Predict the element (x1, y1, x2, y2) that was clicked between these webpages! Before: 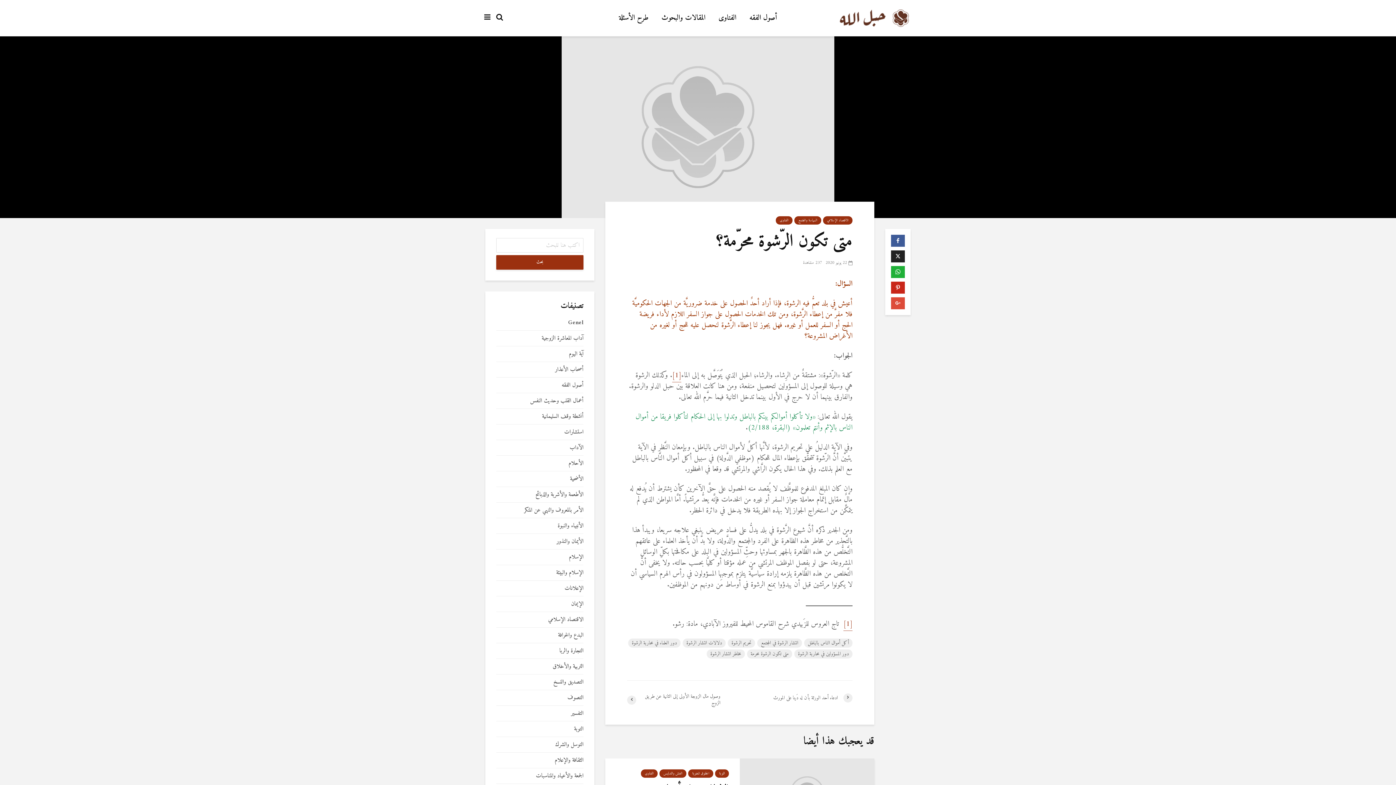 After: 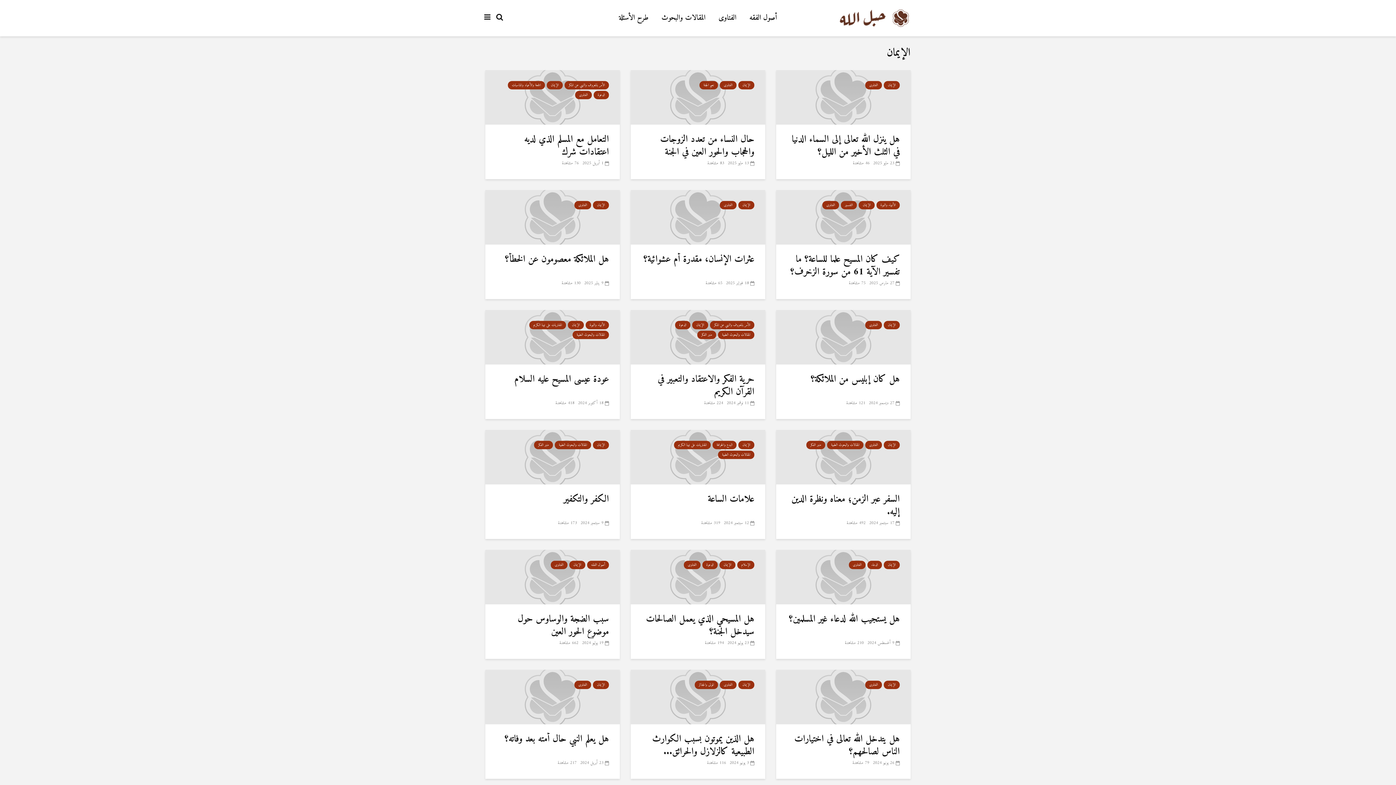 Action: label: الإيمان bbox: (571, 600, 583, 608)